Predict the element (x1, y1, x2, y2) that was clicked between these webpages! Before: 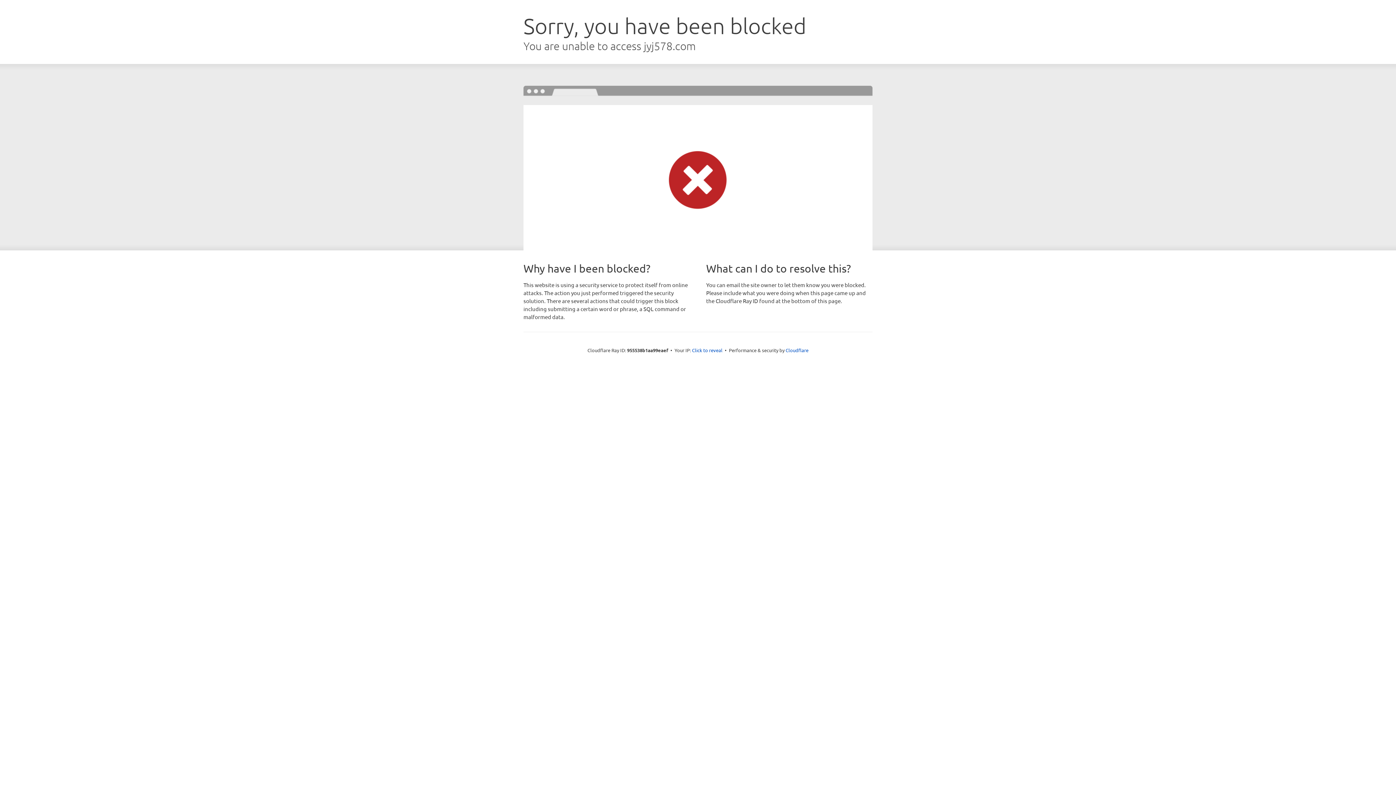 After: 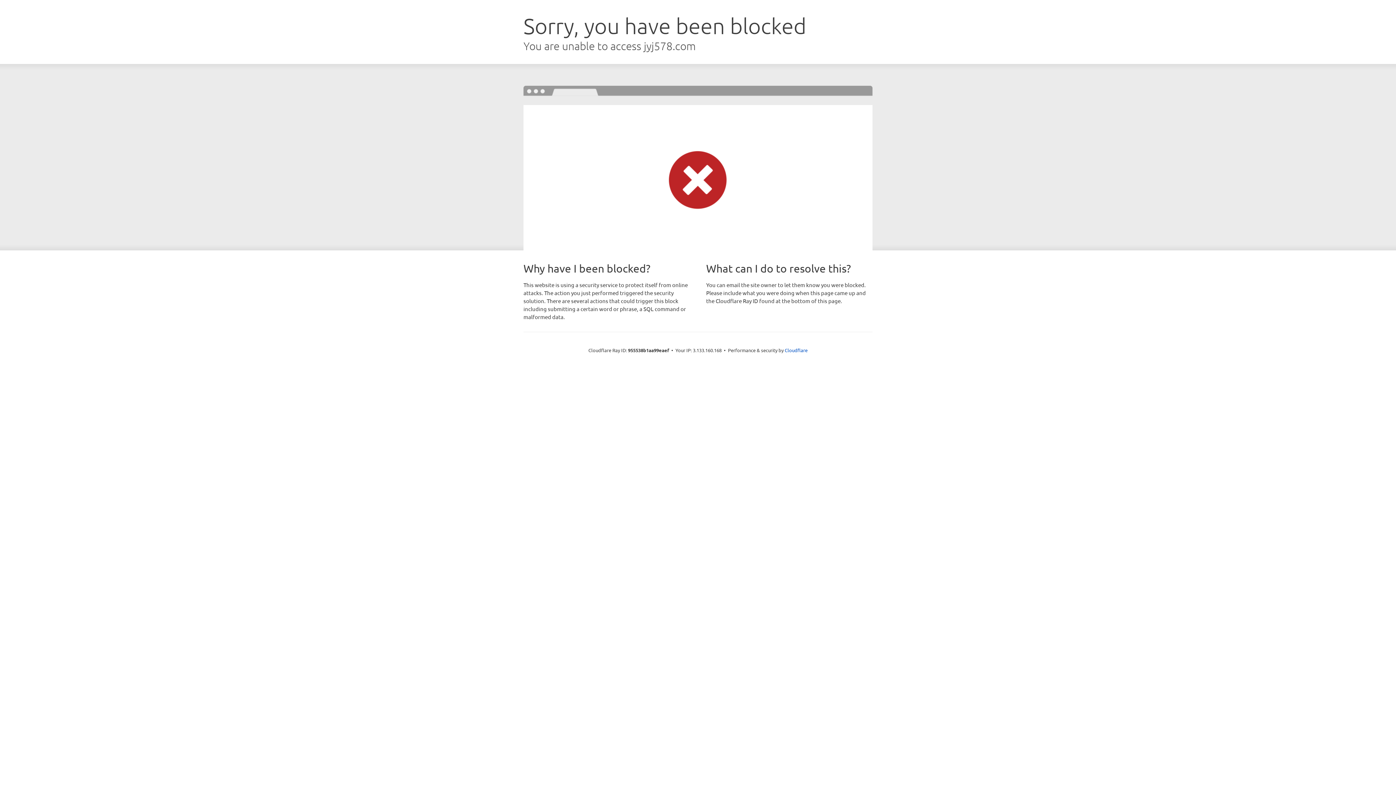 Action: bbox: (692, 346, 722, 353) label: Click to reveal